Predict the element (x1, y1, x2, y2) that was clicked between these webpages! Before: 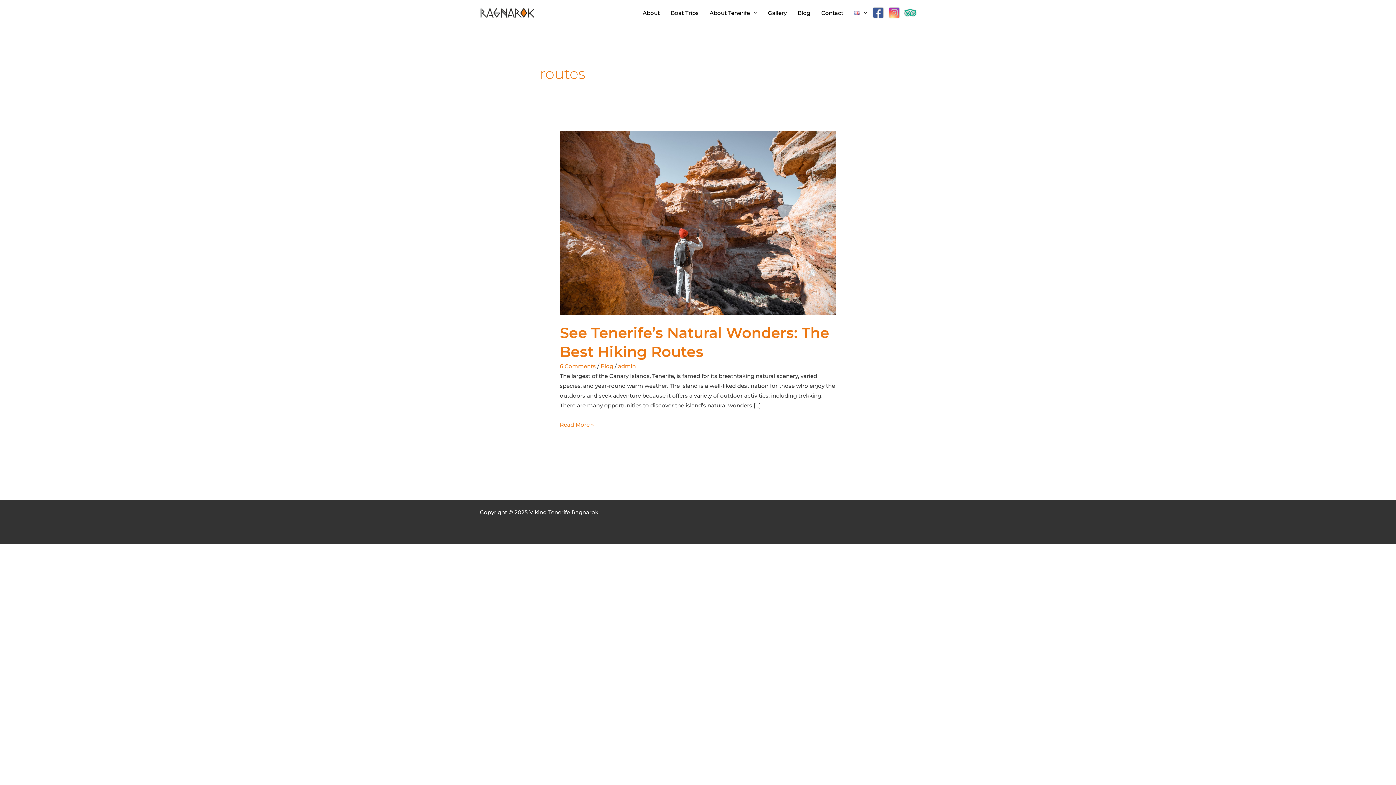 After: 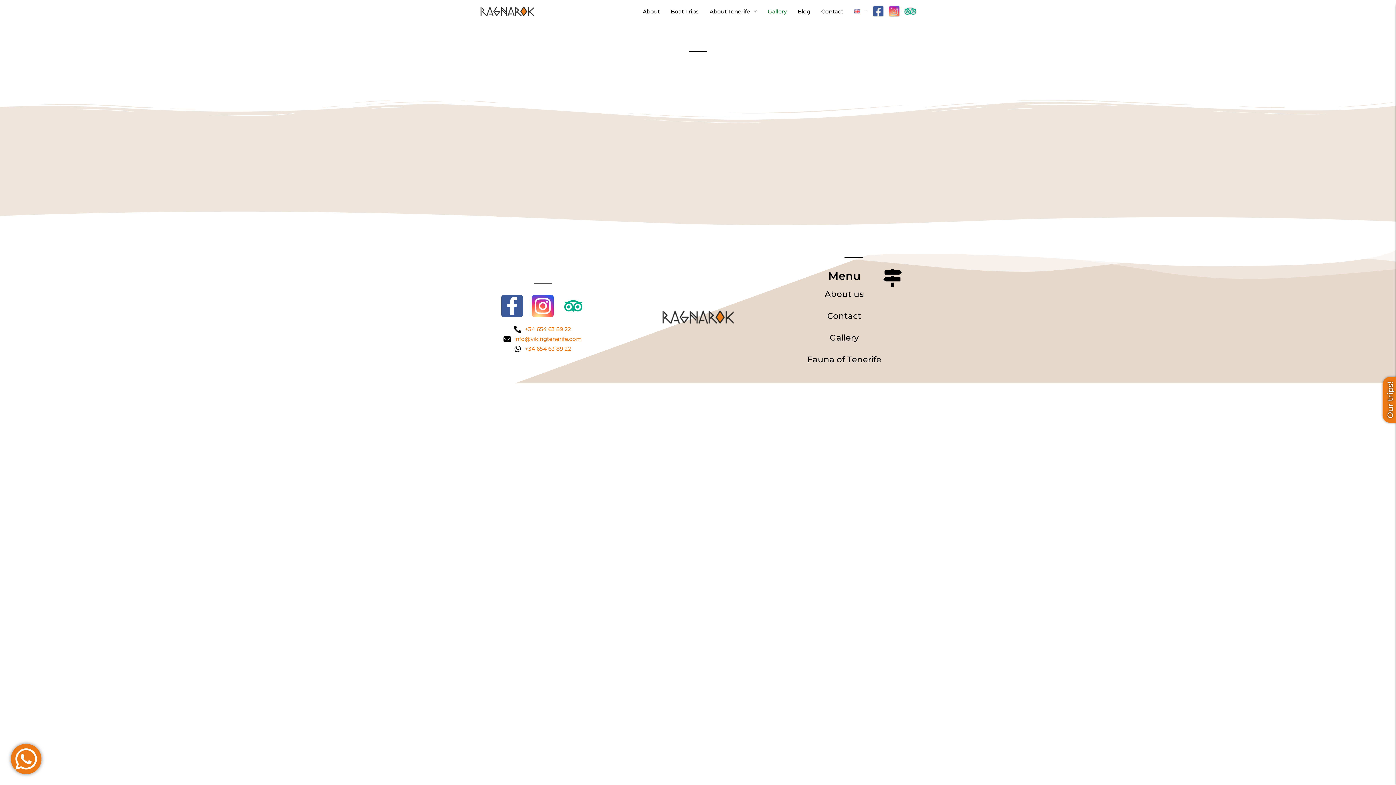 Action: label: Gallery bbox: (762, 10, 792, 15)